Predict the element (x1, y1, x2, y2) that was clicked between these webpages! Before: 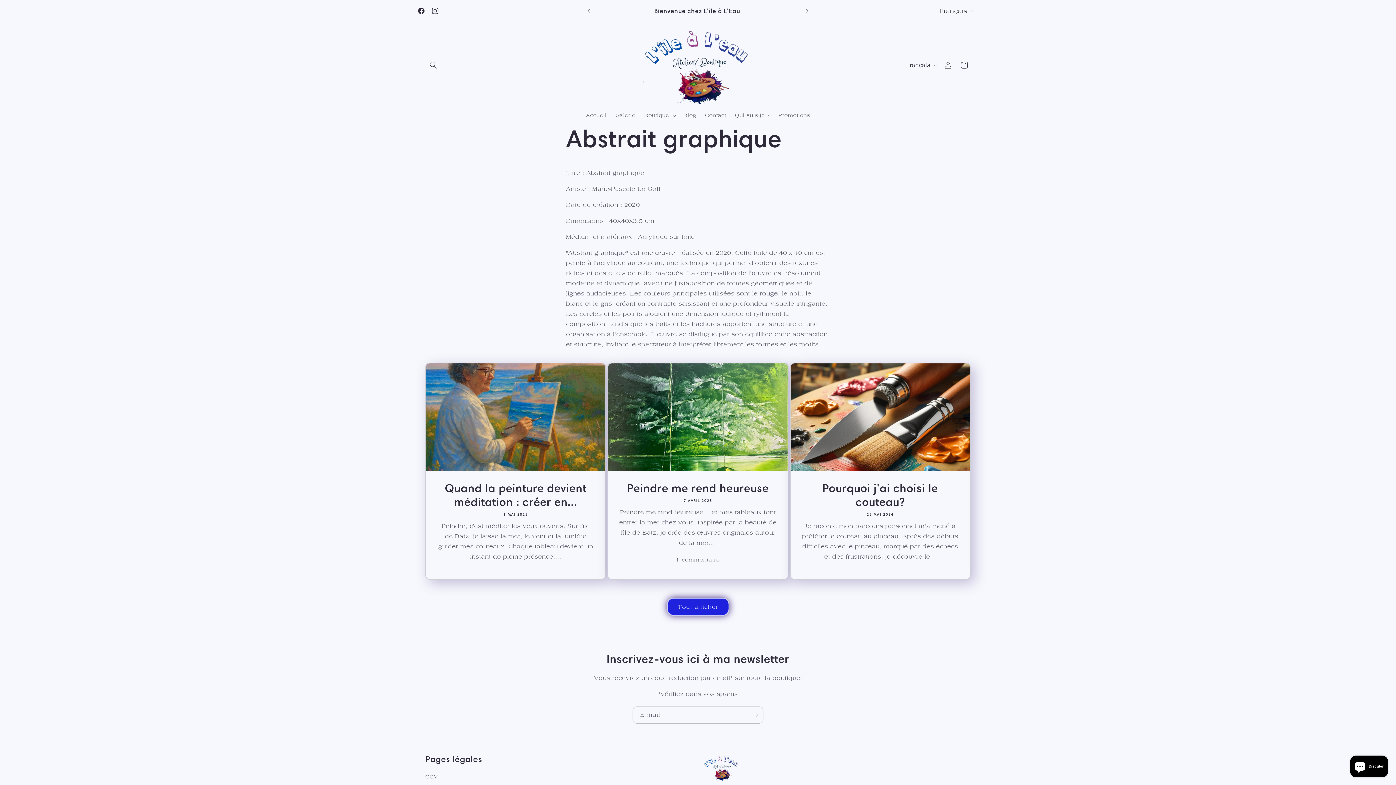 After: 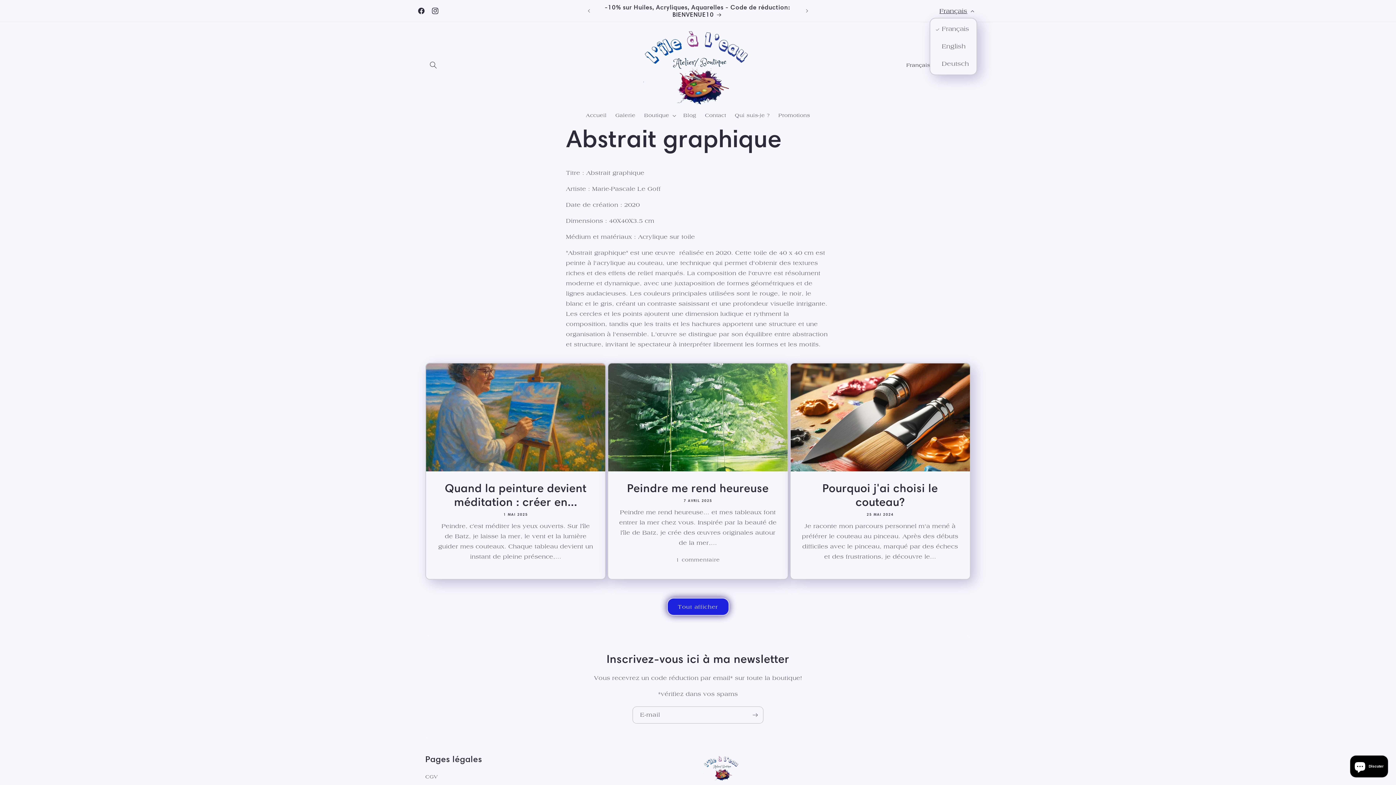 Action: bbox: (935, 4, 977, 17) label: Français